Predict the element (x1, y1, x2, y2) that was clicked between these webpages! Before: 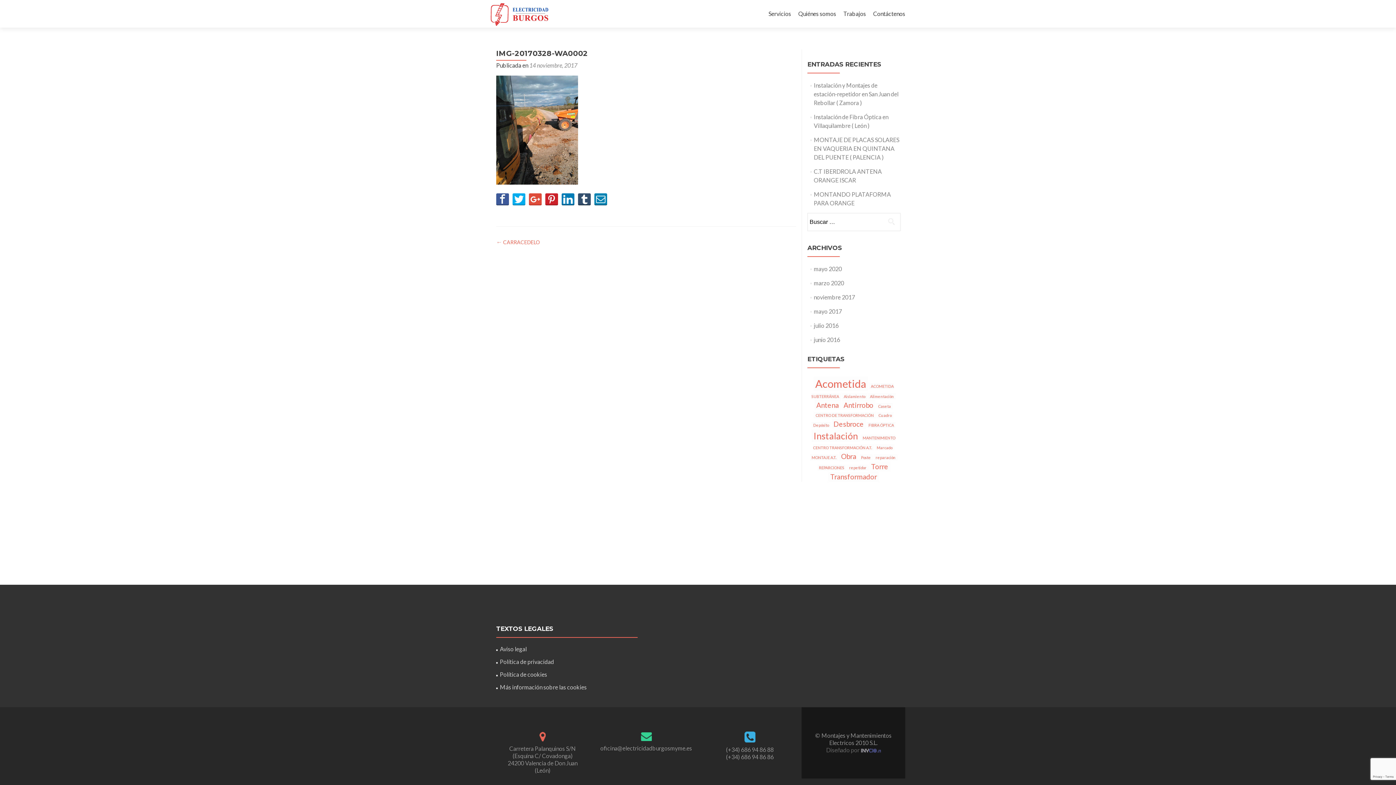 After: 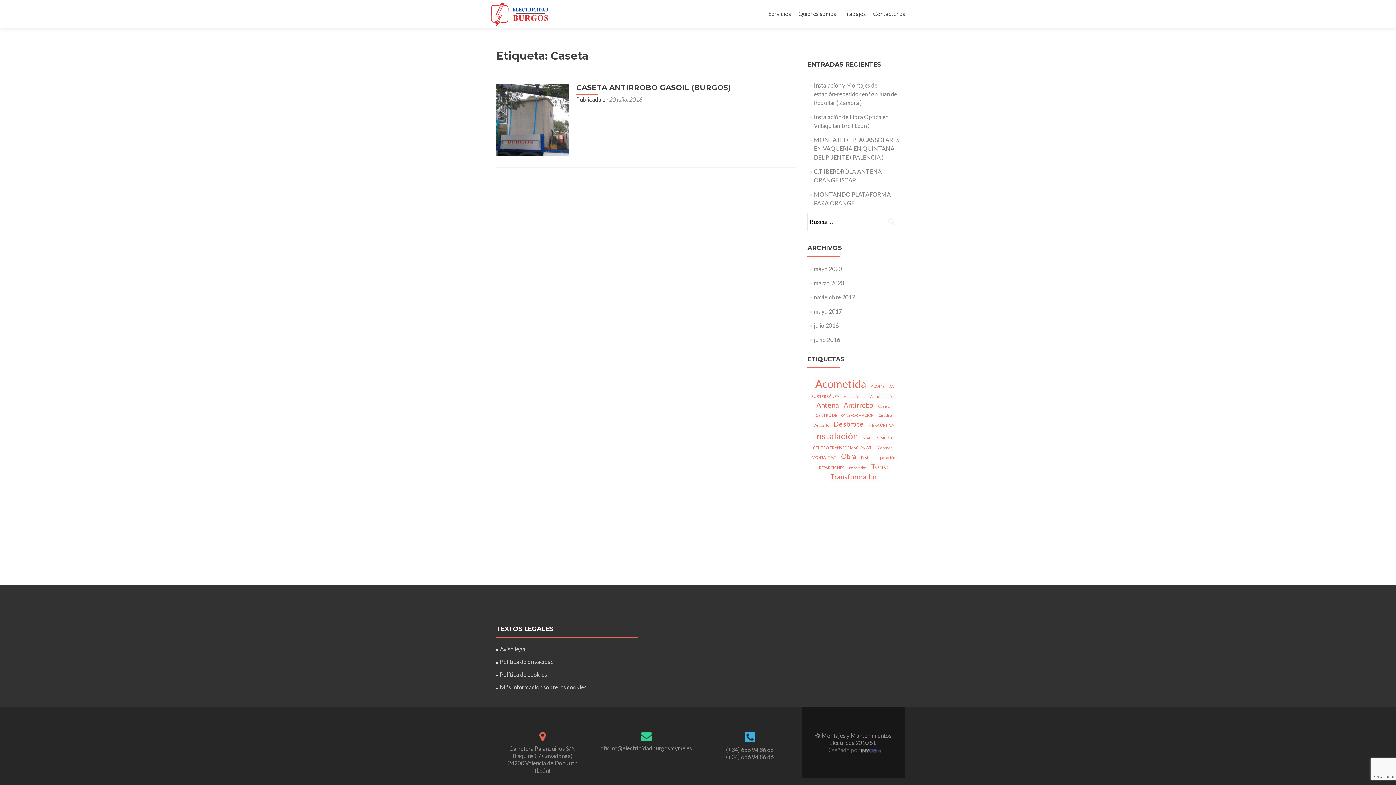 Action: label: Caseta (1 elemento) bbox: (876, 403, 892, 409)